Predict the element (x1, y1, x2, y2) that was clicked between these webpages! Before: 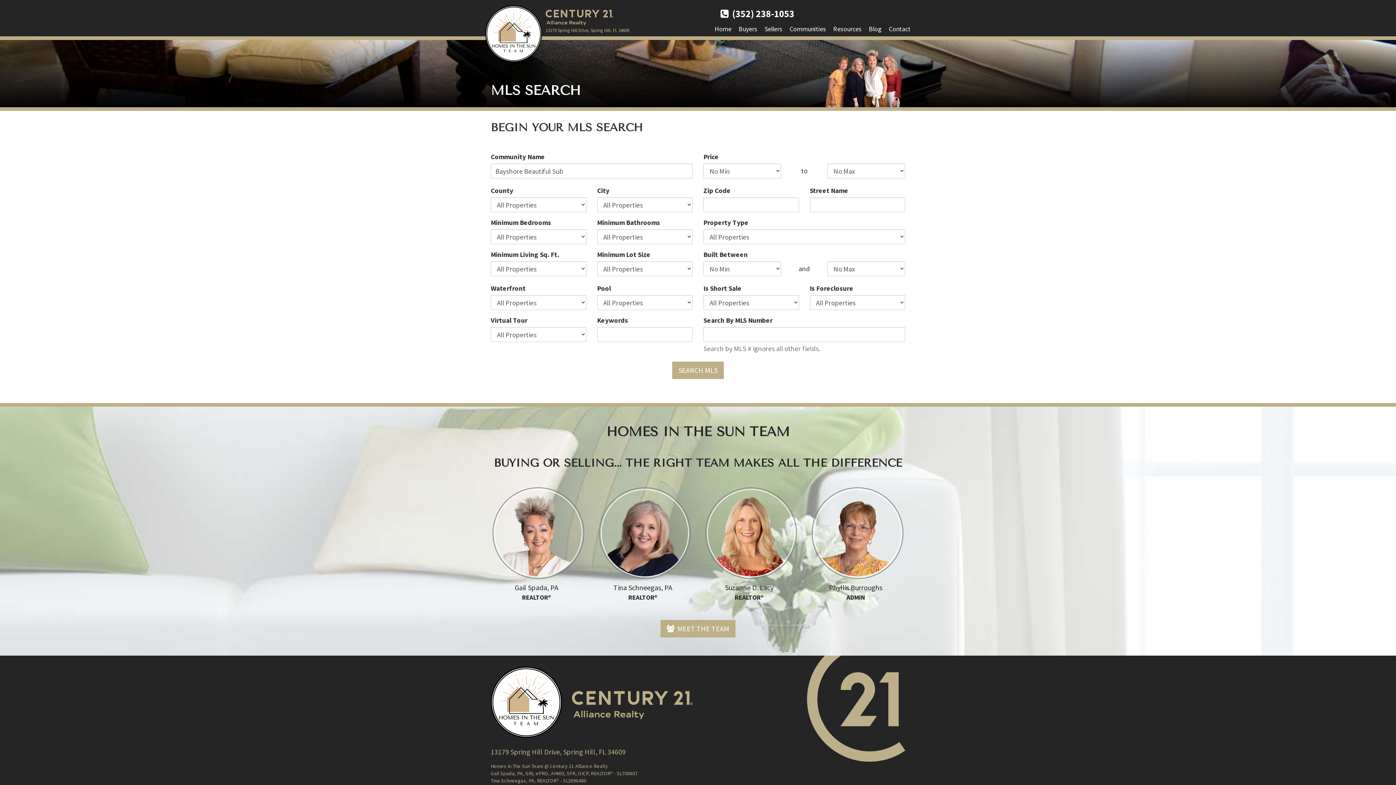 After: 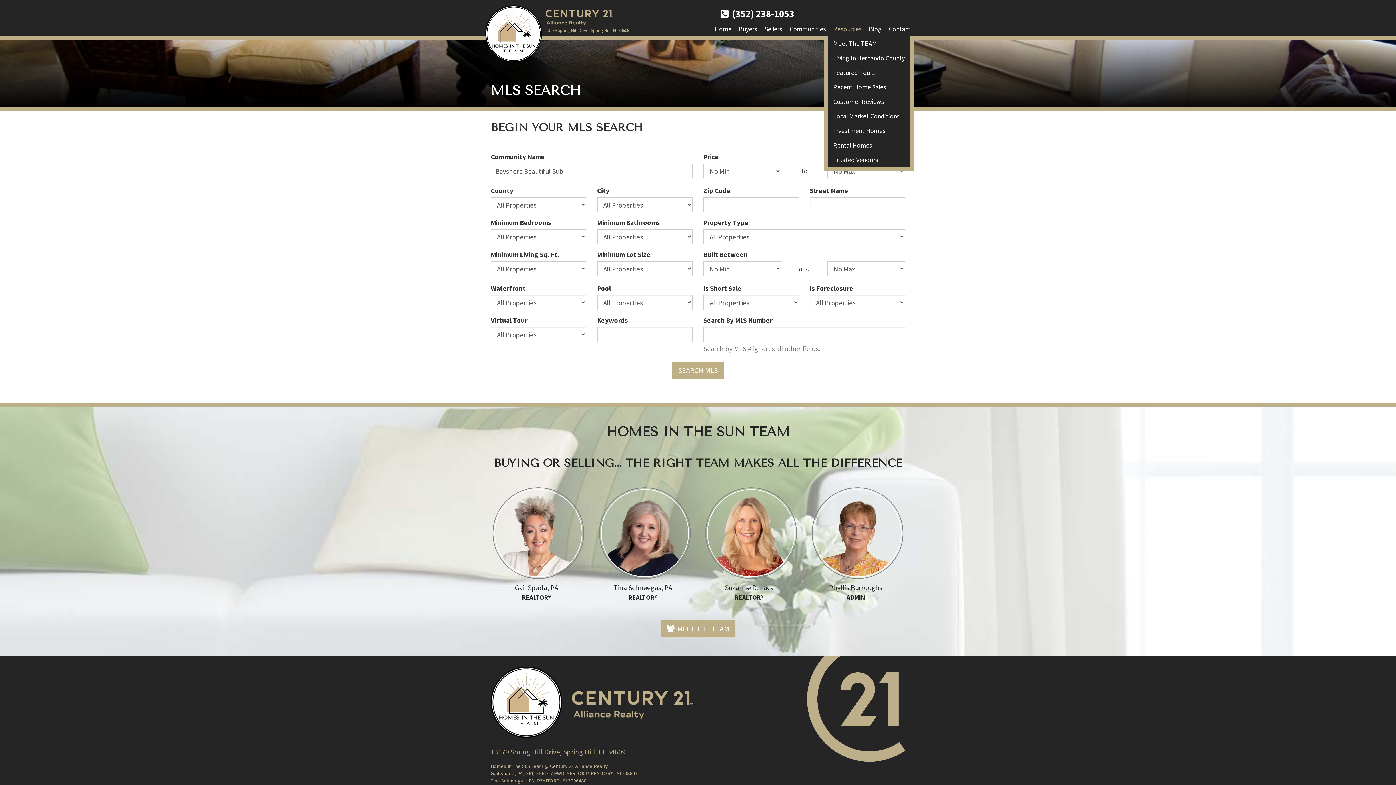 Action: bbox: (833, 21, 861, 36) label: Resources